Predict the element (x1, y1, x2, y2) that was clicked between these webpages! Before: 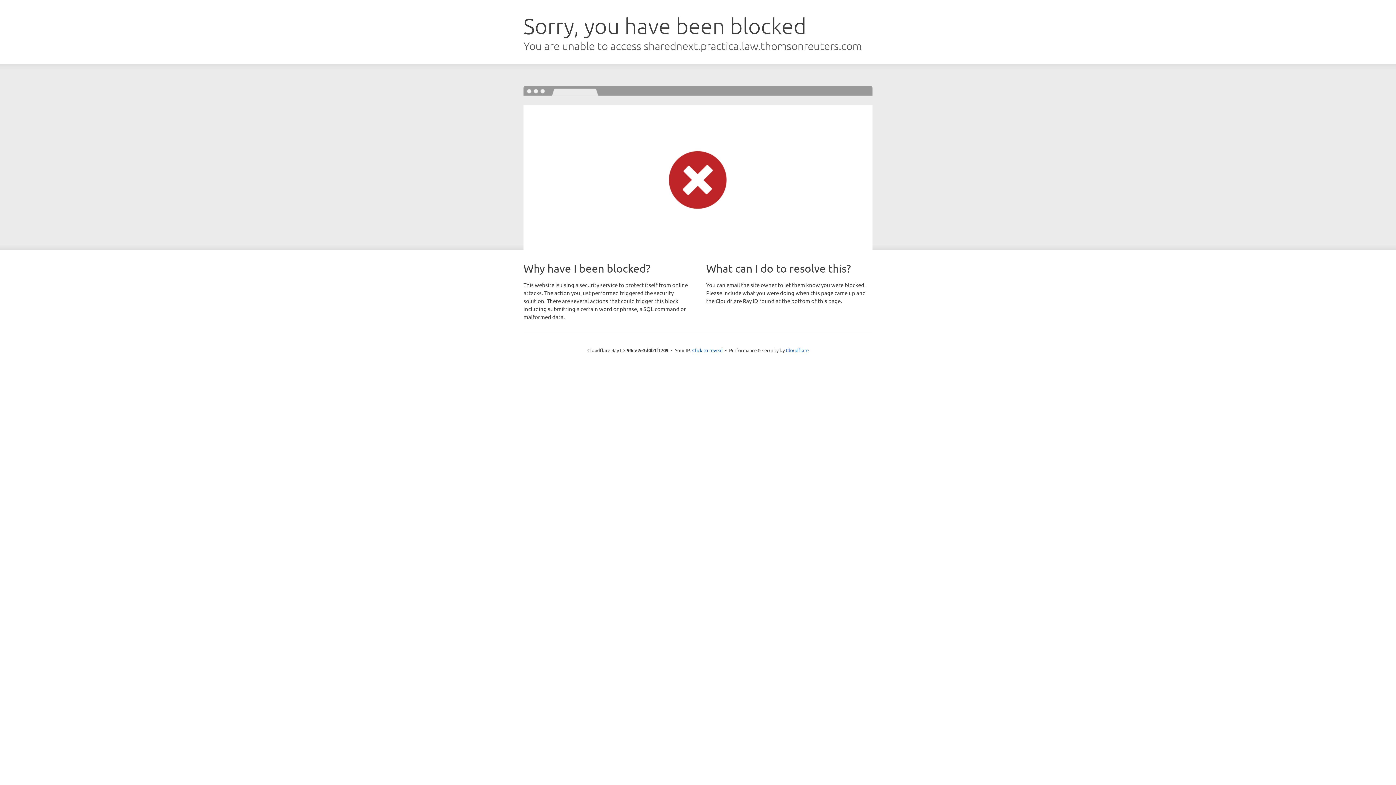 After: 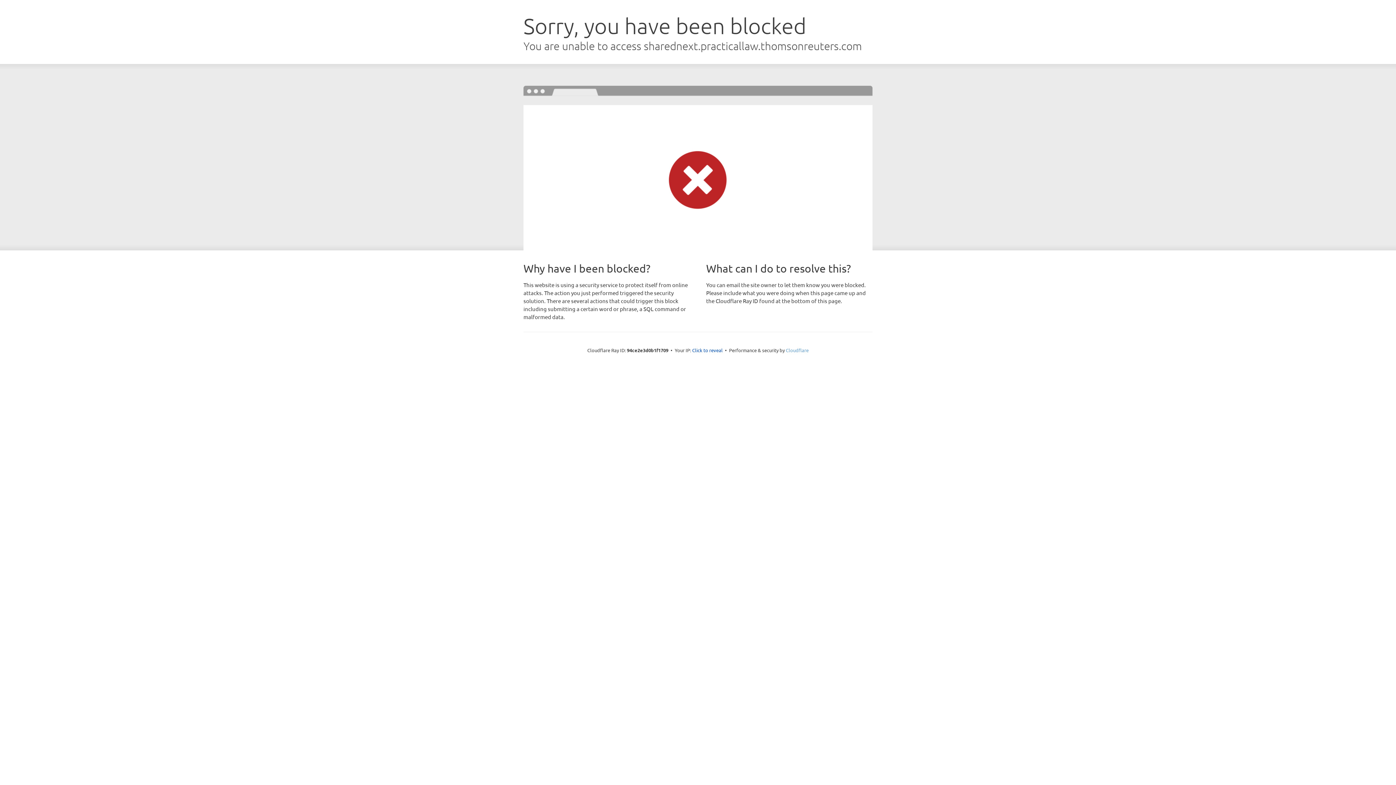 Action: label: Cloudflare bbox: (786, 347, 808, 353)